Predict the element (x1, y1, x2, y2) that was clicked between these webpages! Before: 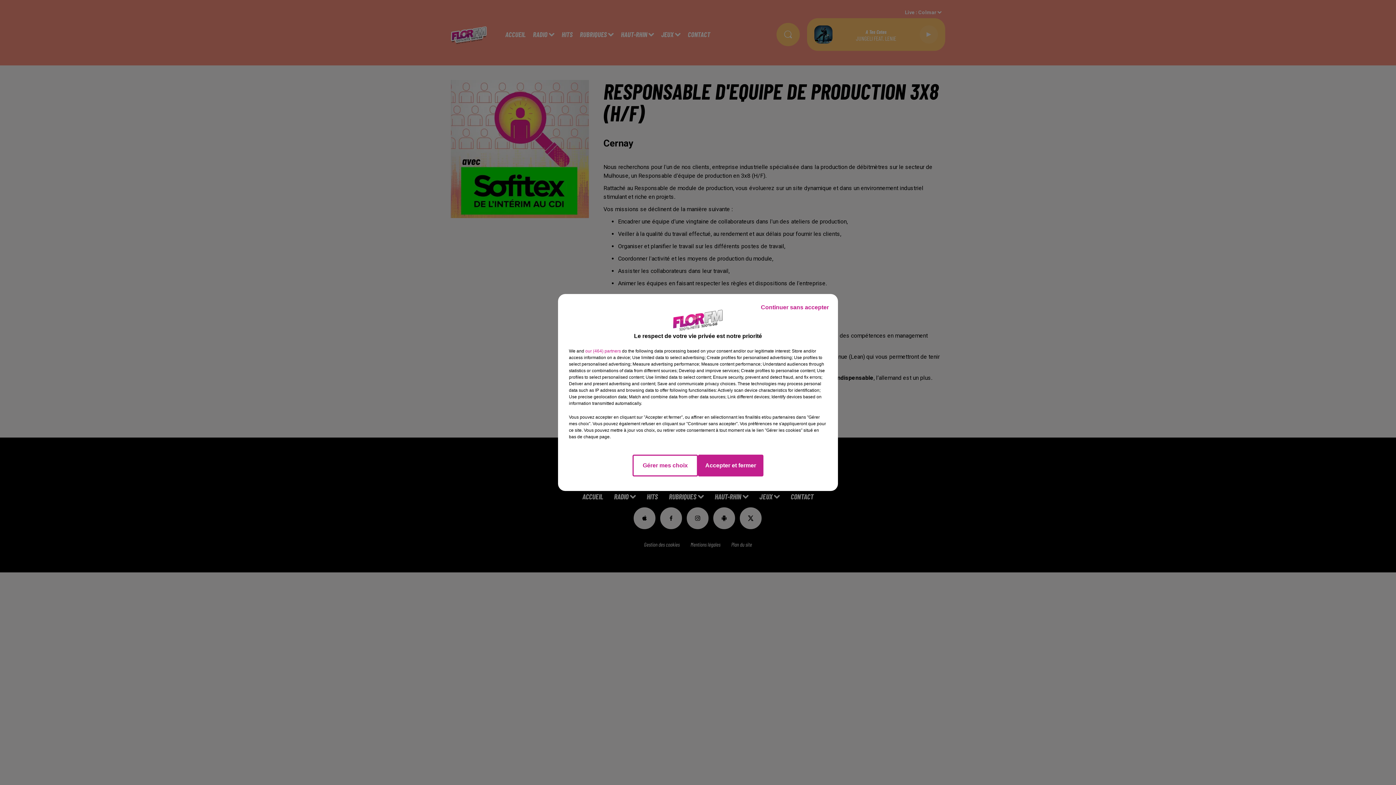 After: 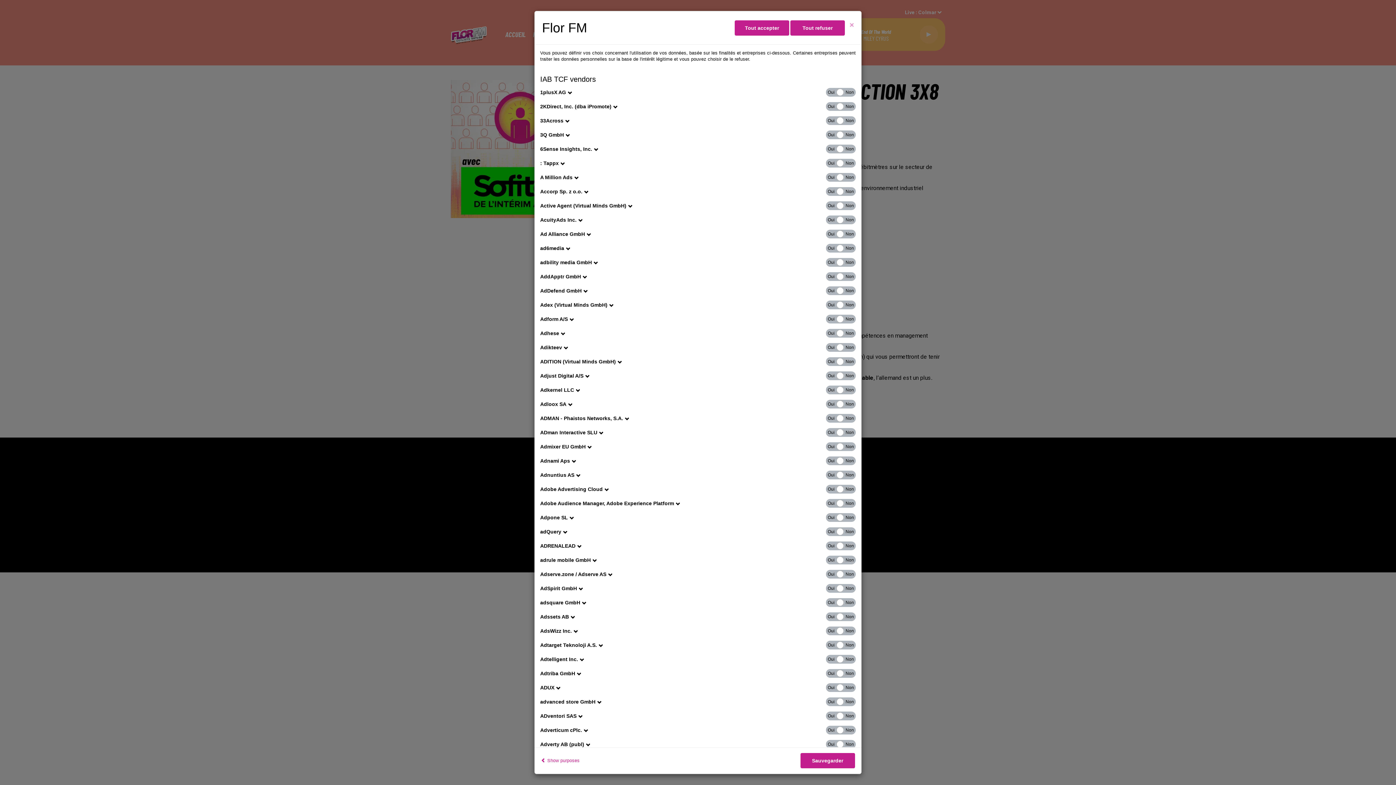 Action: label: show vendors bbox: (585, 348, 621, 354)